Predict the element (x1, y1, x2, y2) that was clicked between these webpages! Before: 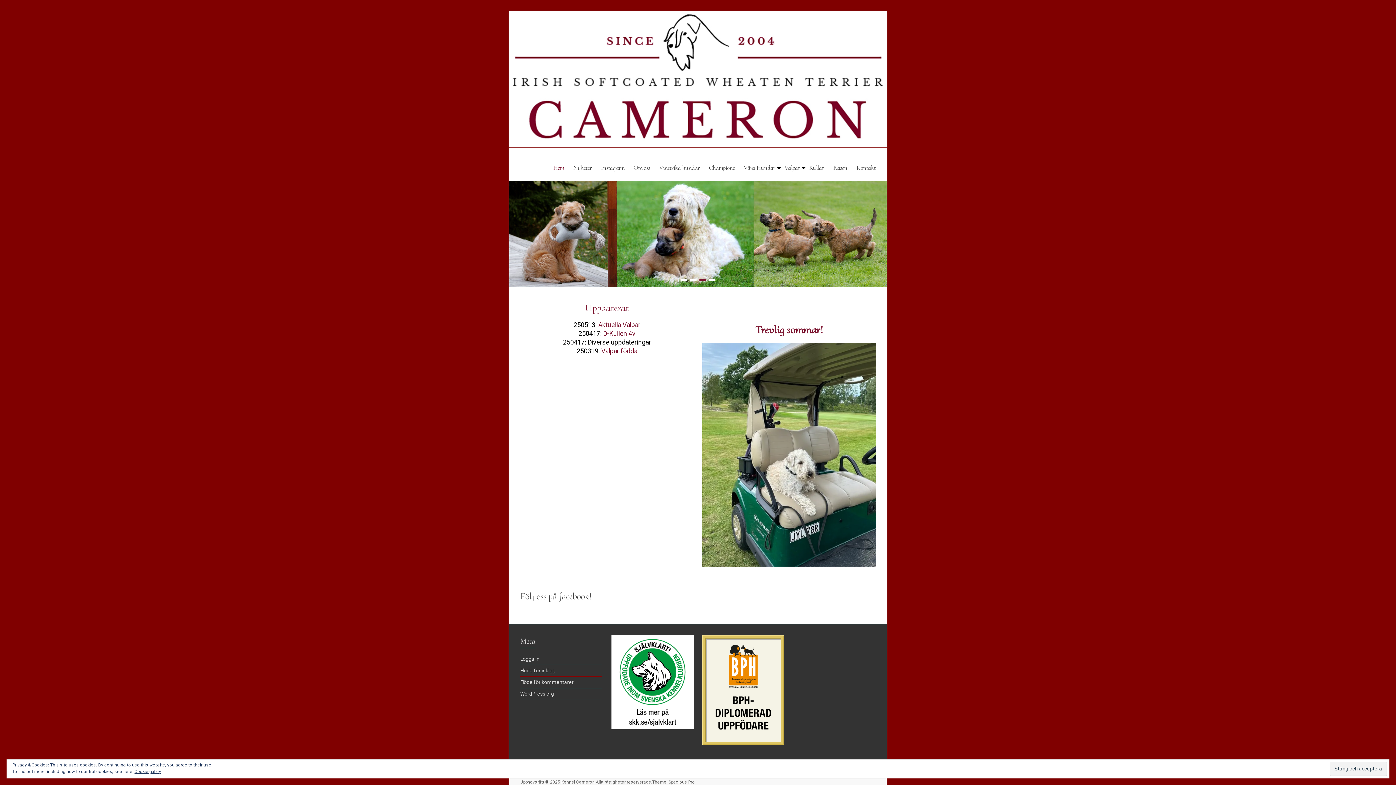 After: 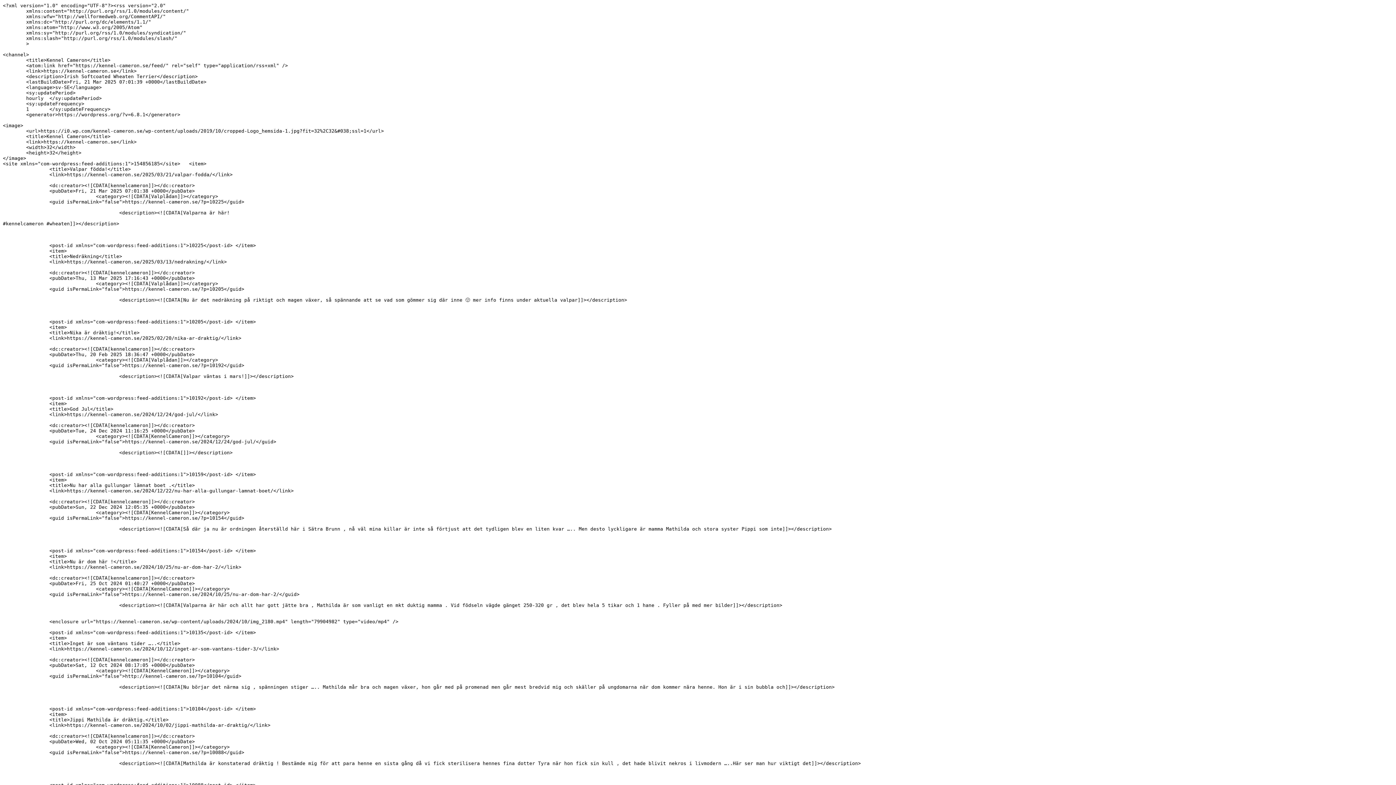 Action: bbox: (520, 668, 555, 673) label: Flöde för inlägg